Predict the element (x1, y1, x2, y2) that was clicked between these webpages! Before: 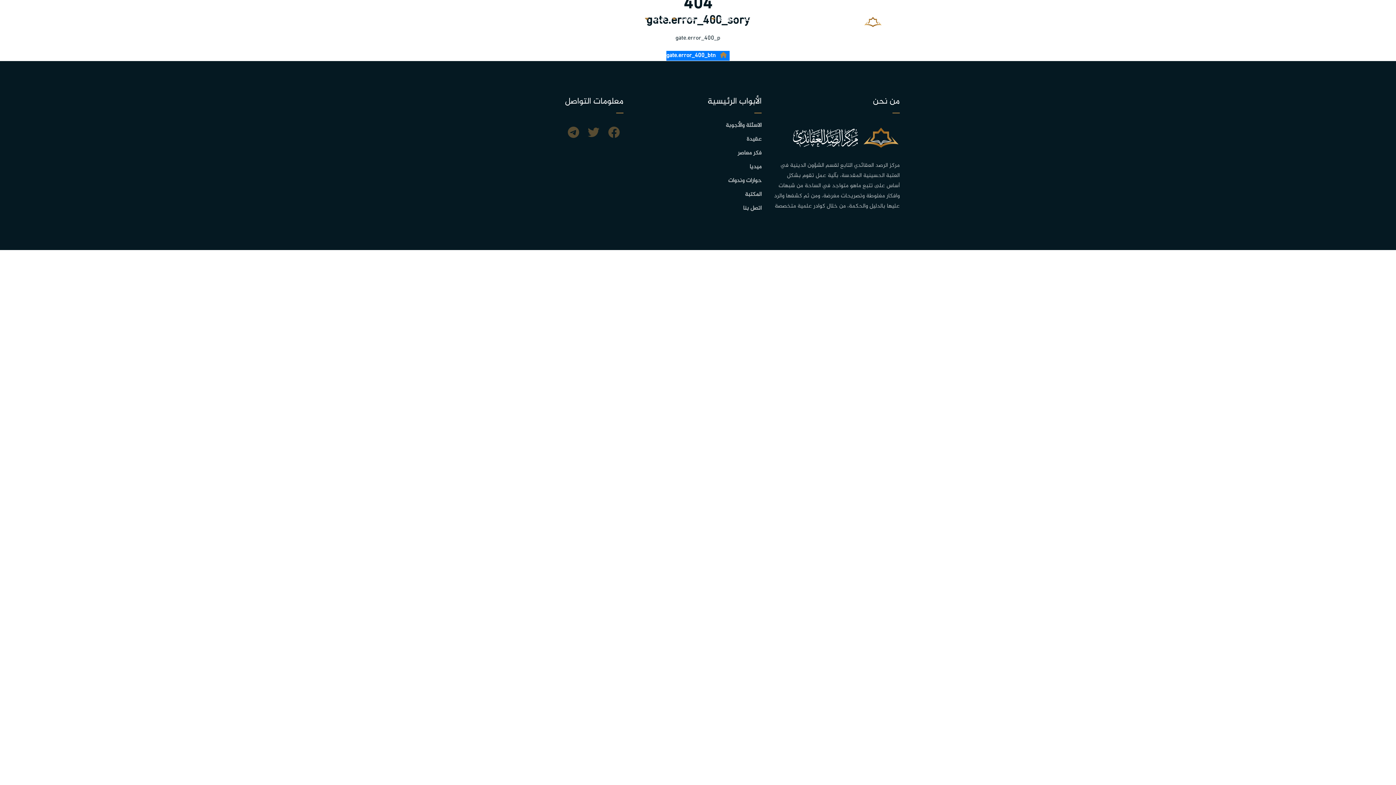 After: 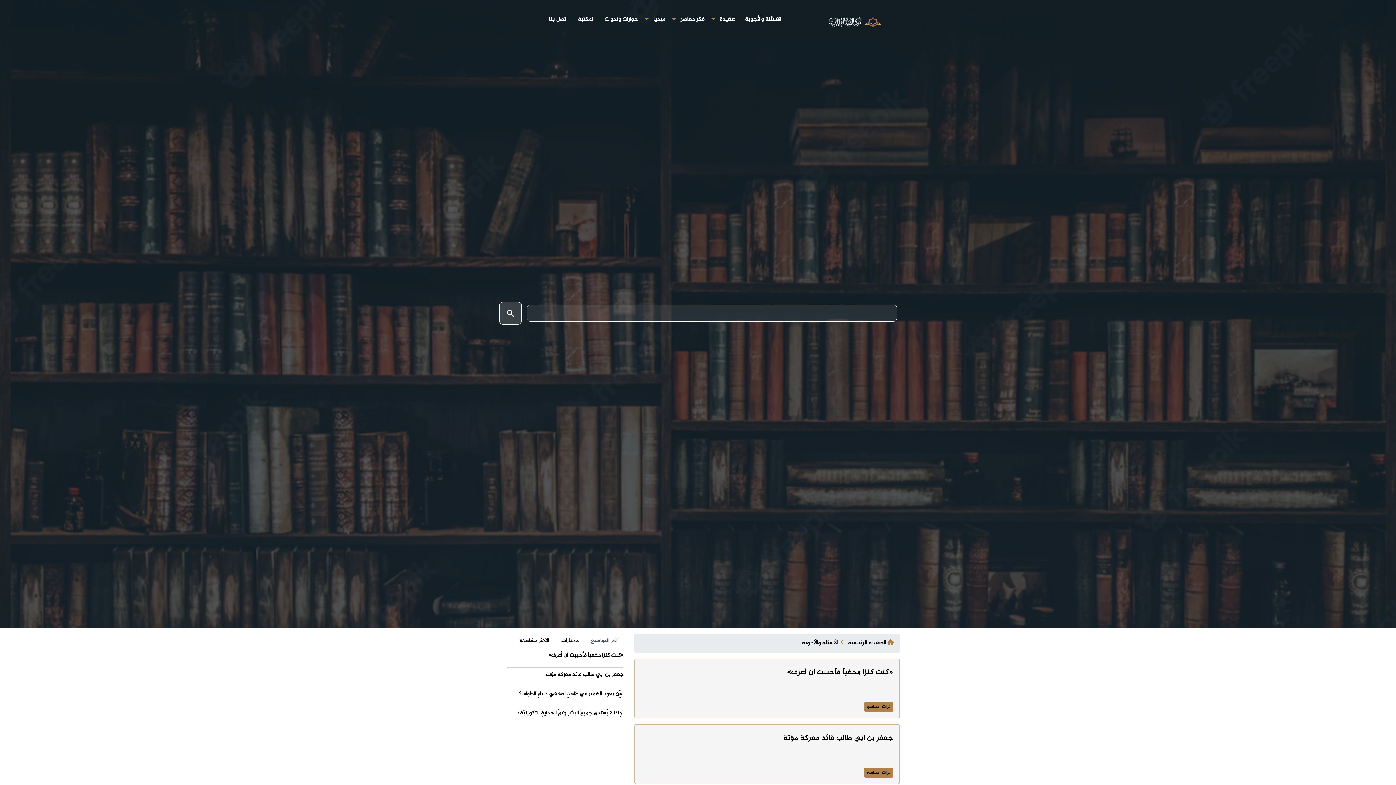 Action: bbox: (741, 9, 786, 30) label: الاسئلة والأجوبة